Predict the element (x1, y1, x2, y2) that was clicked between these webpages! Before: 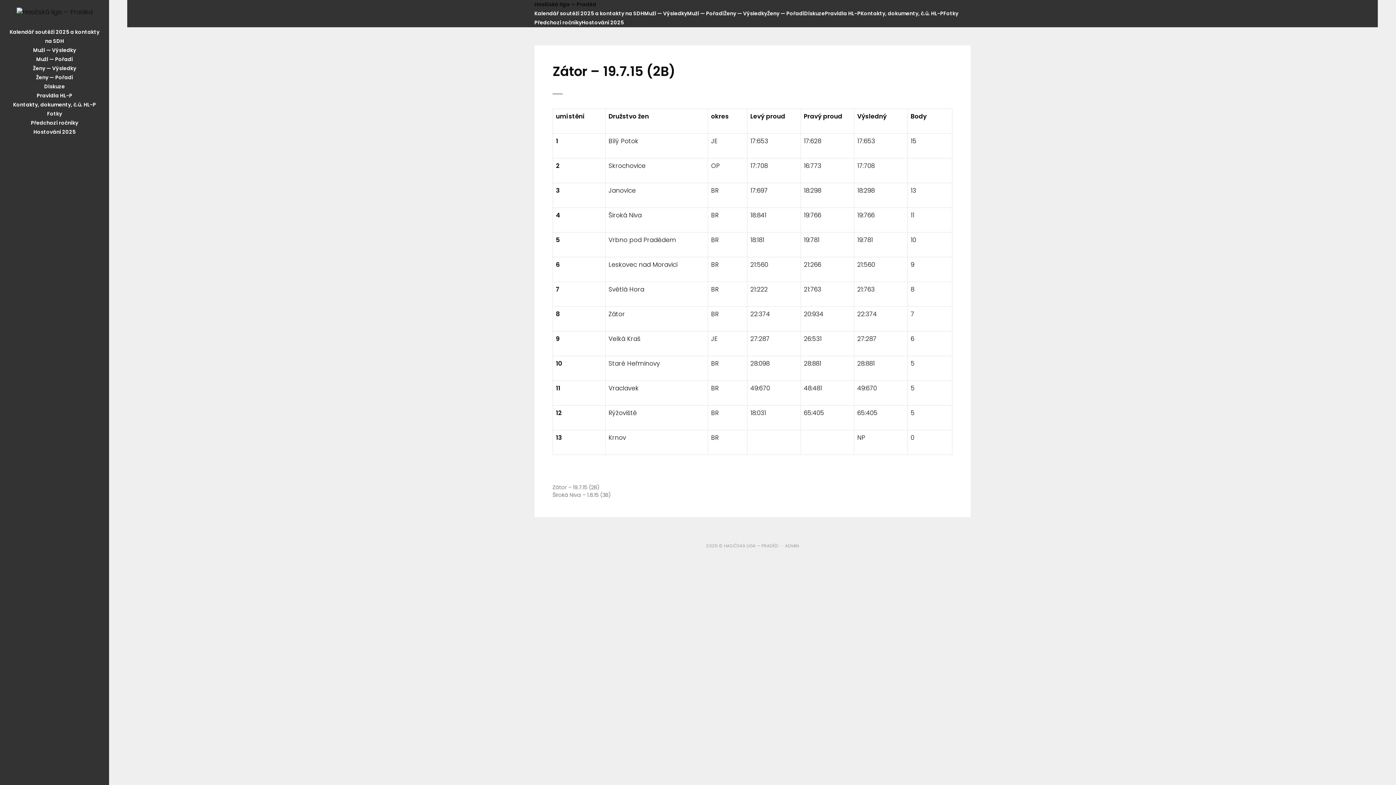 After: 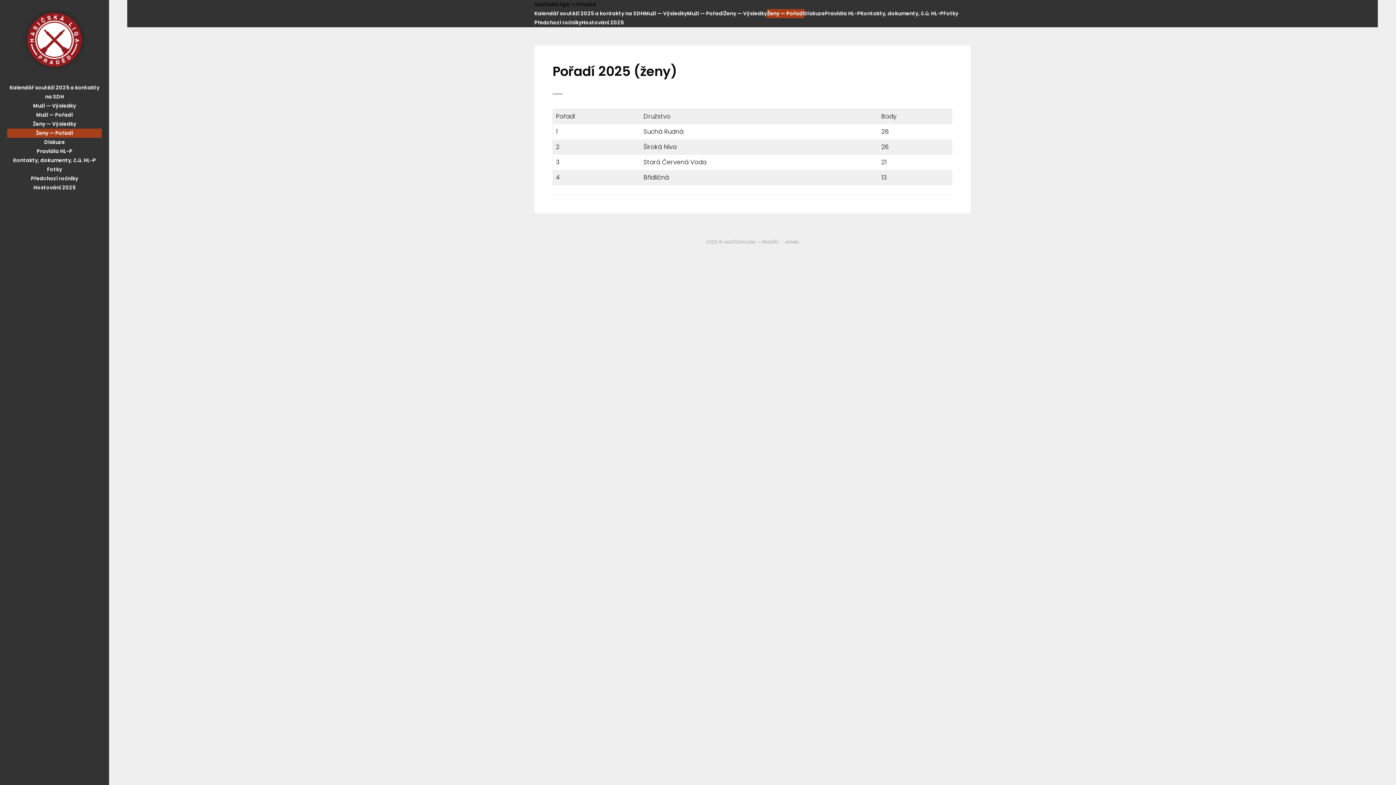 Action: label: Ženy — Pořadí bbox: (767, 9, 804, 18)